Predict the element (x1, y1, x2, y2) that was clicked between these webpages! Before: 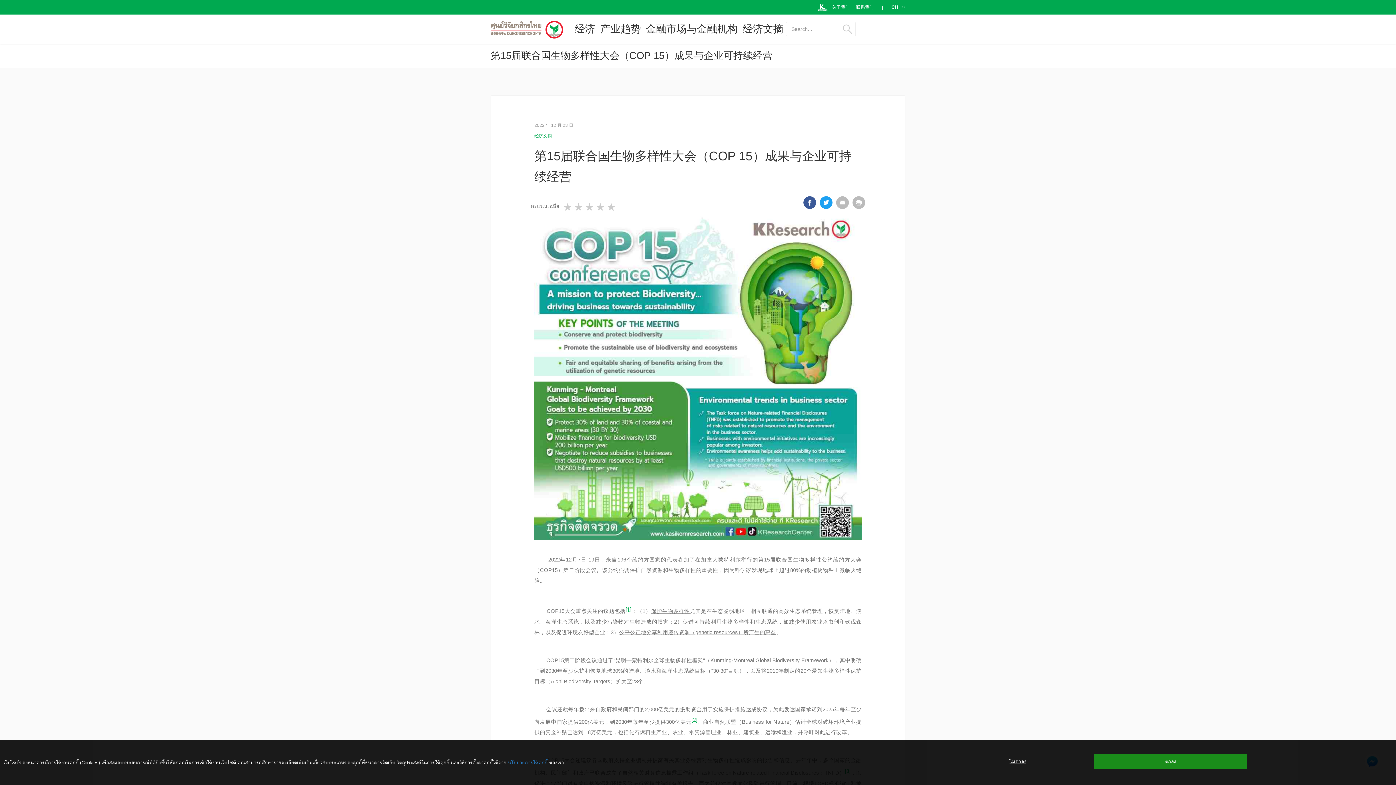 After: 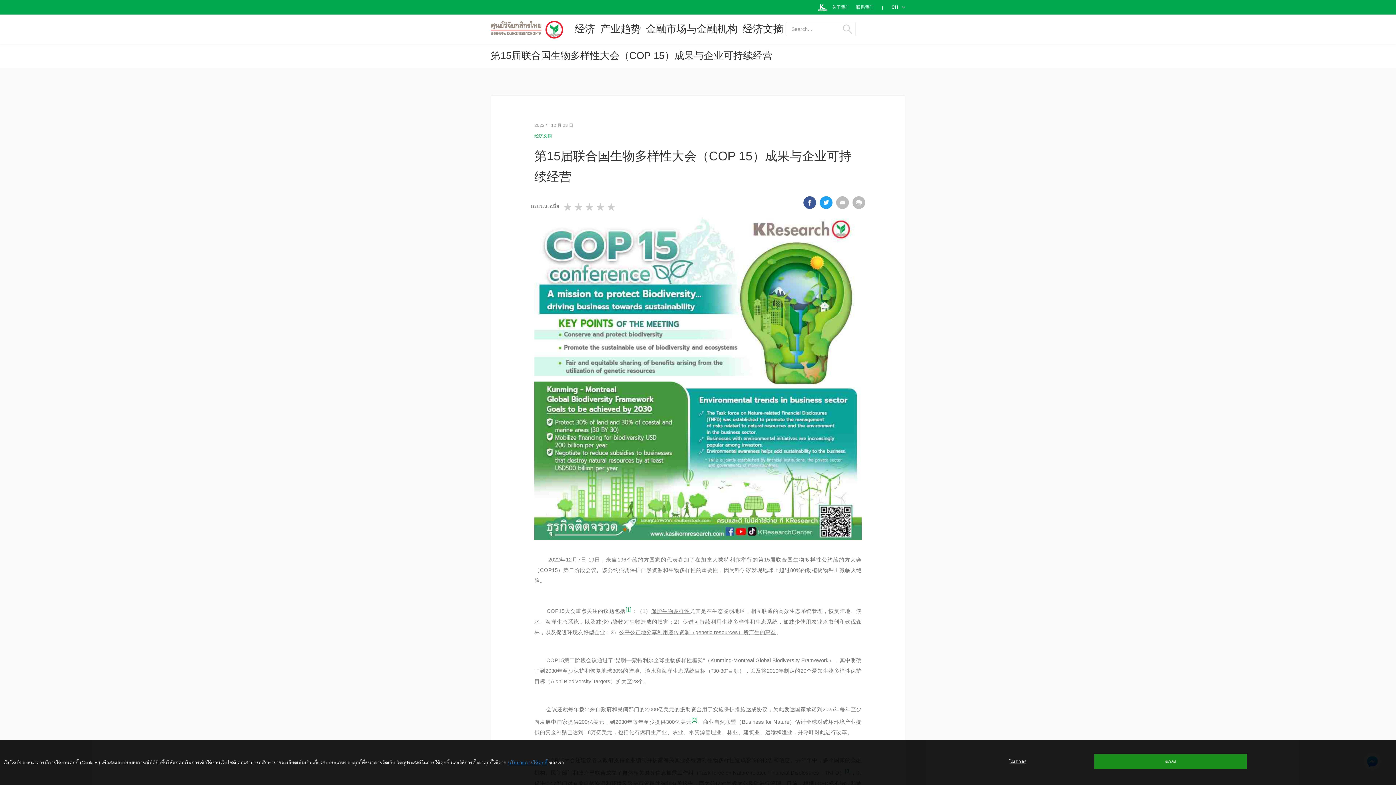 Action: label: [1] bbox: (625, 608, 631, 614)